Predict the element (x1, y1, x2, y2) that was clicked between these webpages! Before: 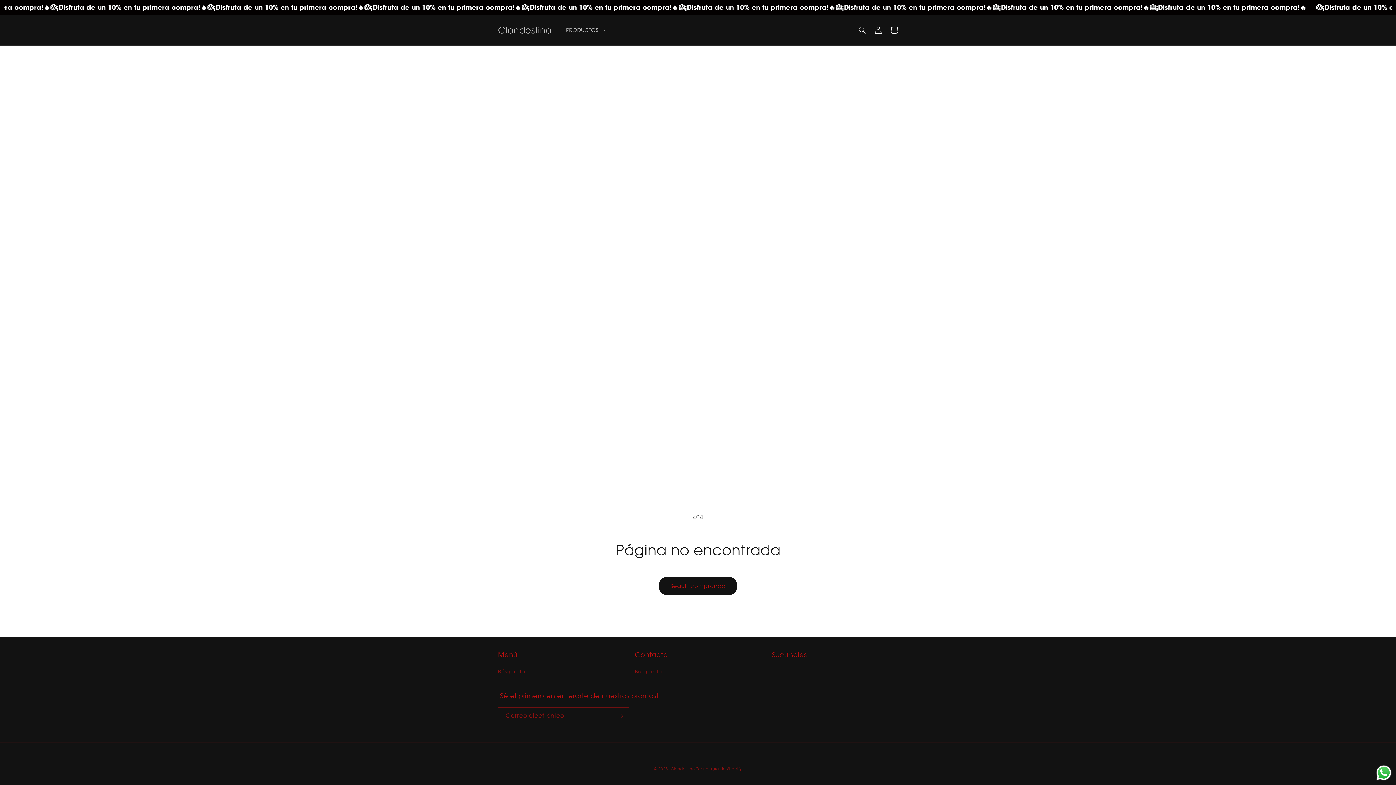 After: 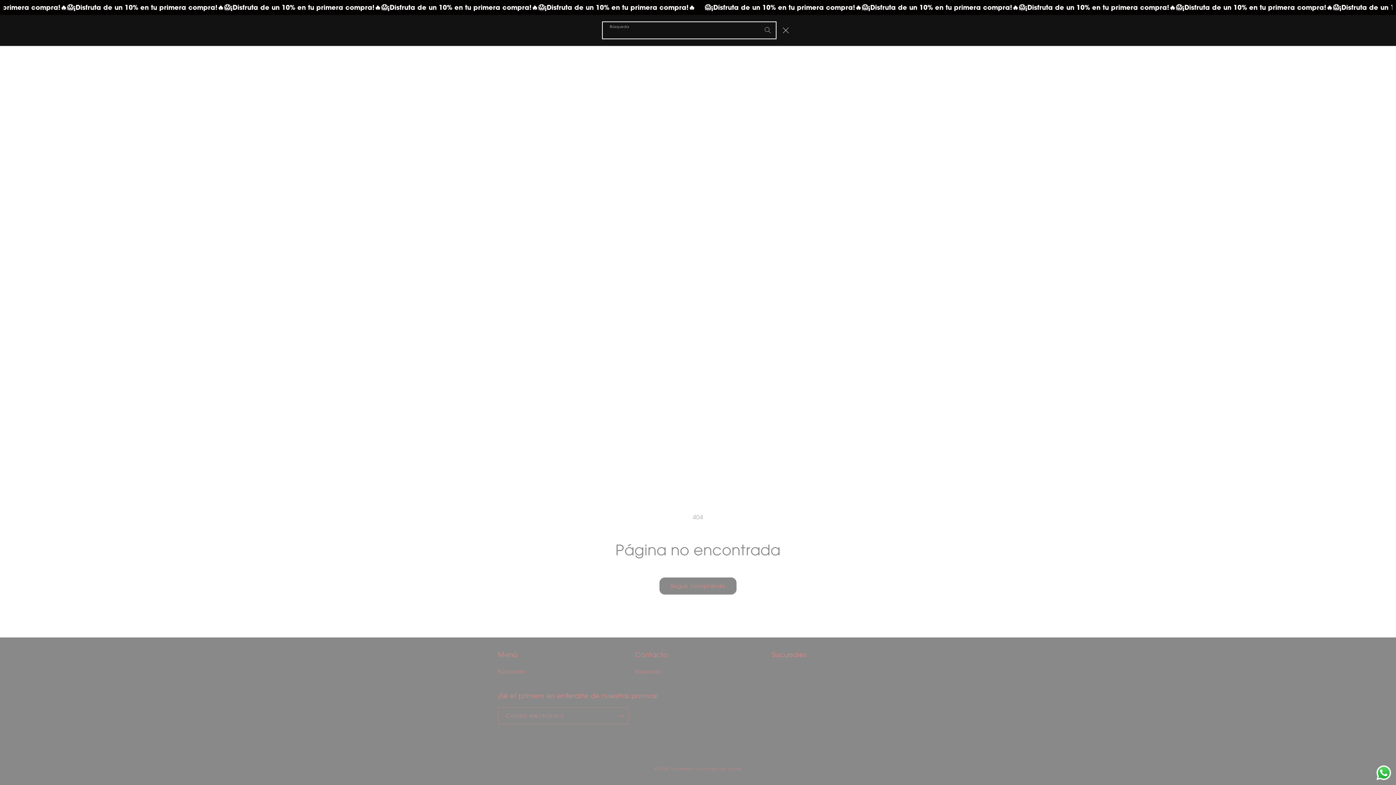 Action: bbox: (854, 22, 870, 38) label: Búsqueda